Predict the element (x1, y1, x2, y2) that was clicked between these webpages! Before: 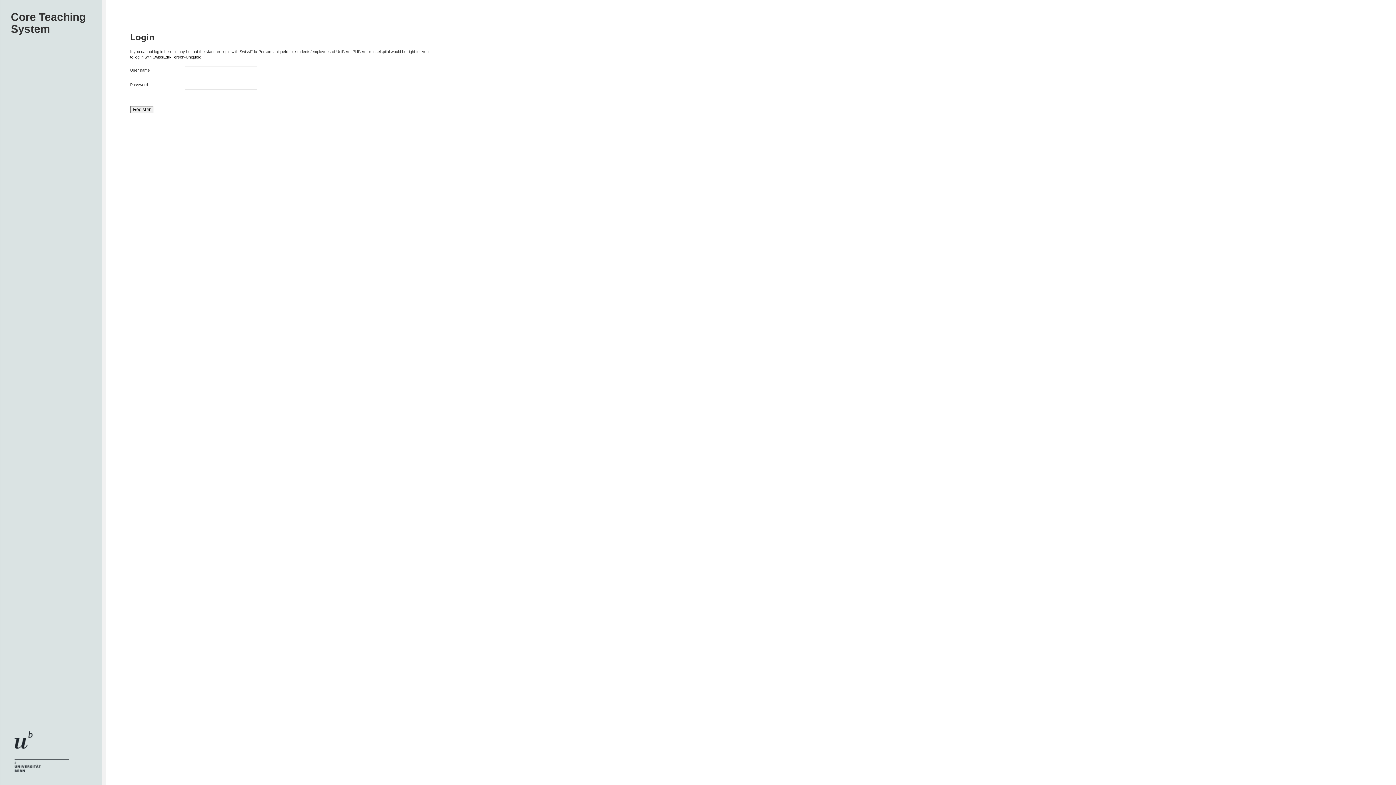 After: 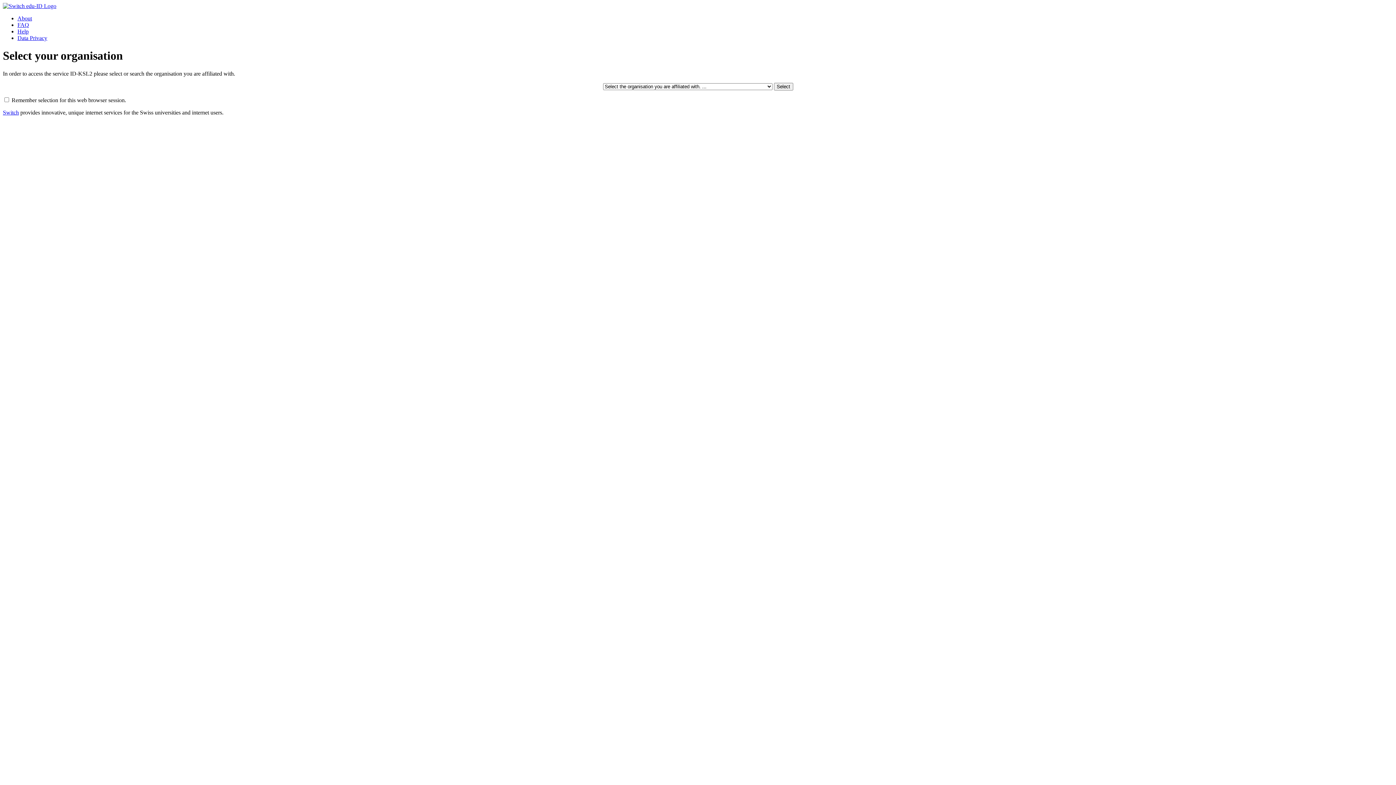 Action: bbox: (130, 55, 201, 59) label: to log in with SwissEdu-Person-UniqueId